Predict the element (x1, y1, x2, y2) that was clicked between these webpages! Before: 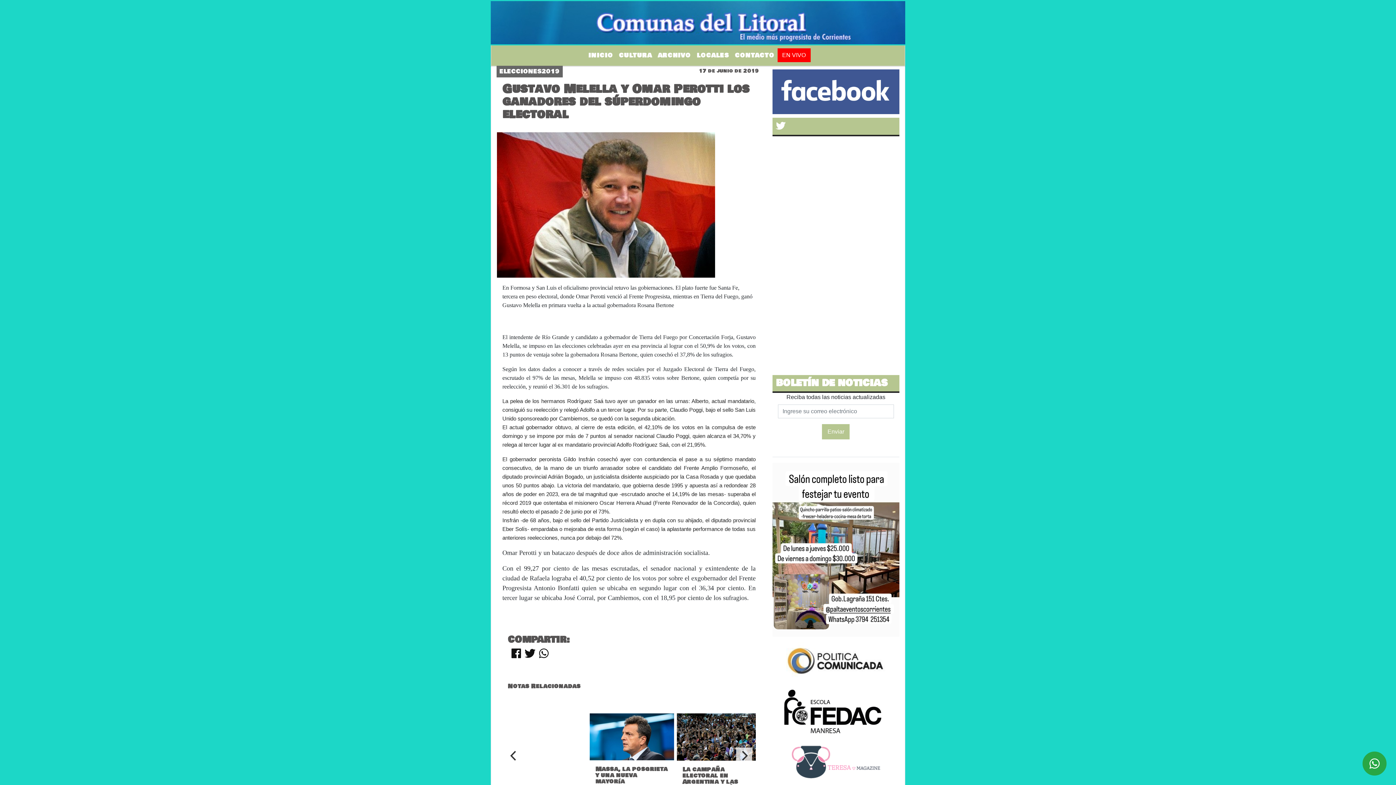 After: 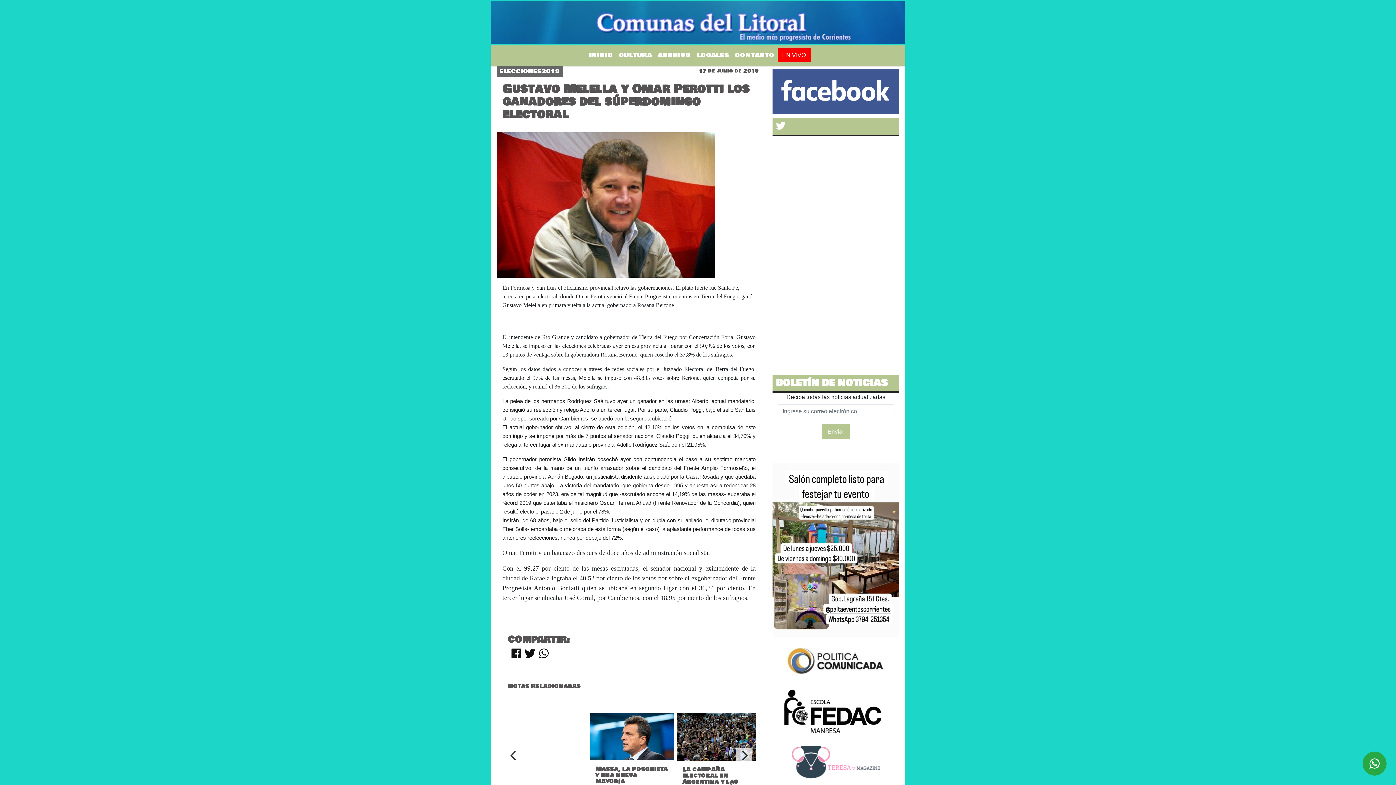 Action: bbox: (791, 759, 880, 765)